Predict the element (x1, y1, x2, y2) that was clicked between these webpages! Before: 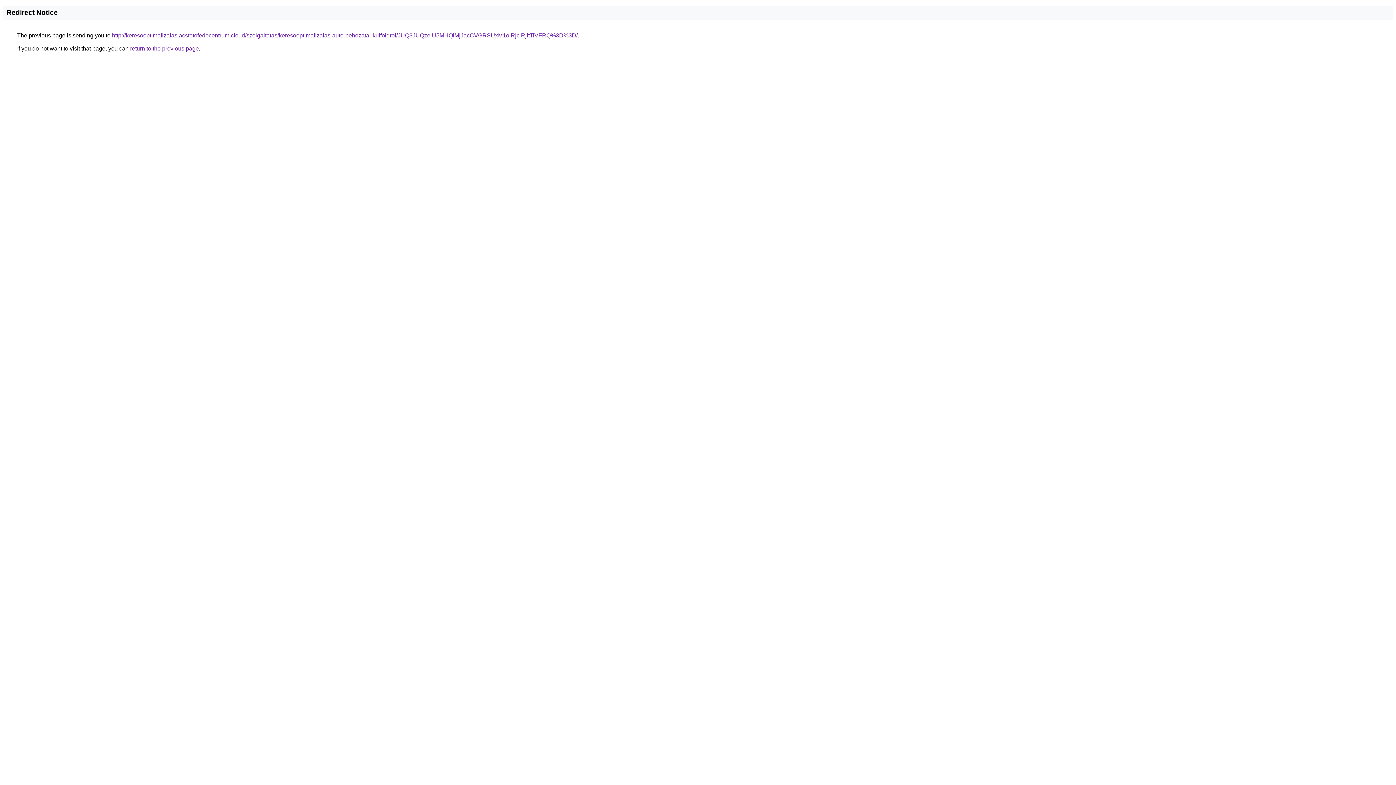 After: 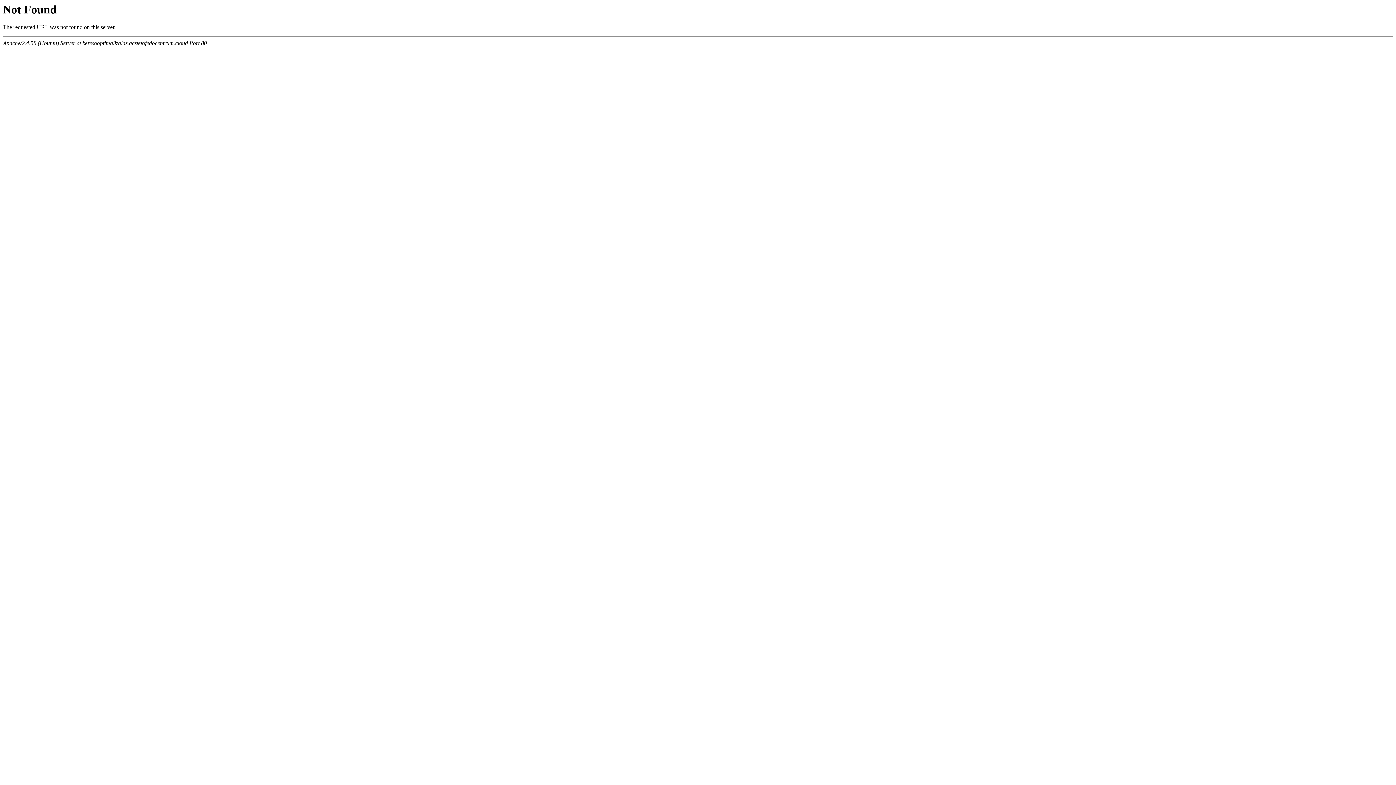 Action: label: http://keresooptimalizalas.acstetofedocentrum.cloud/szolgaltatas/keresooptimalizalas-auto-behozatal-kulfoldrol/JUQ3JUQzeiU5MHQlMjJacCVGRSUxM1olRjclRjltTiVFRQ%3D%3D/ bbox: (112, 32, 577, 38)